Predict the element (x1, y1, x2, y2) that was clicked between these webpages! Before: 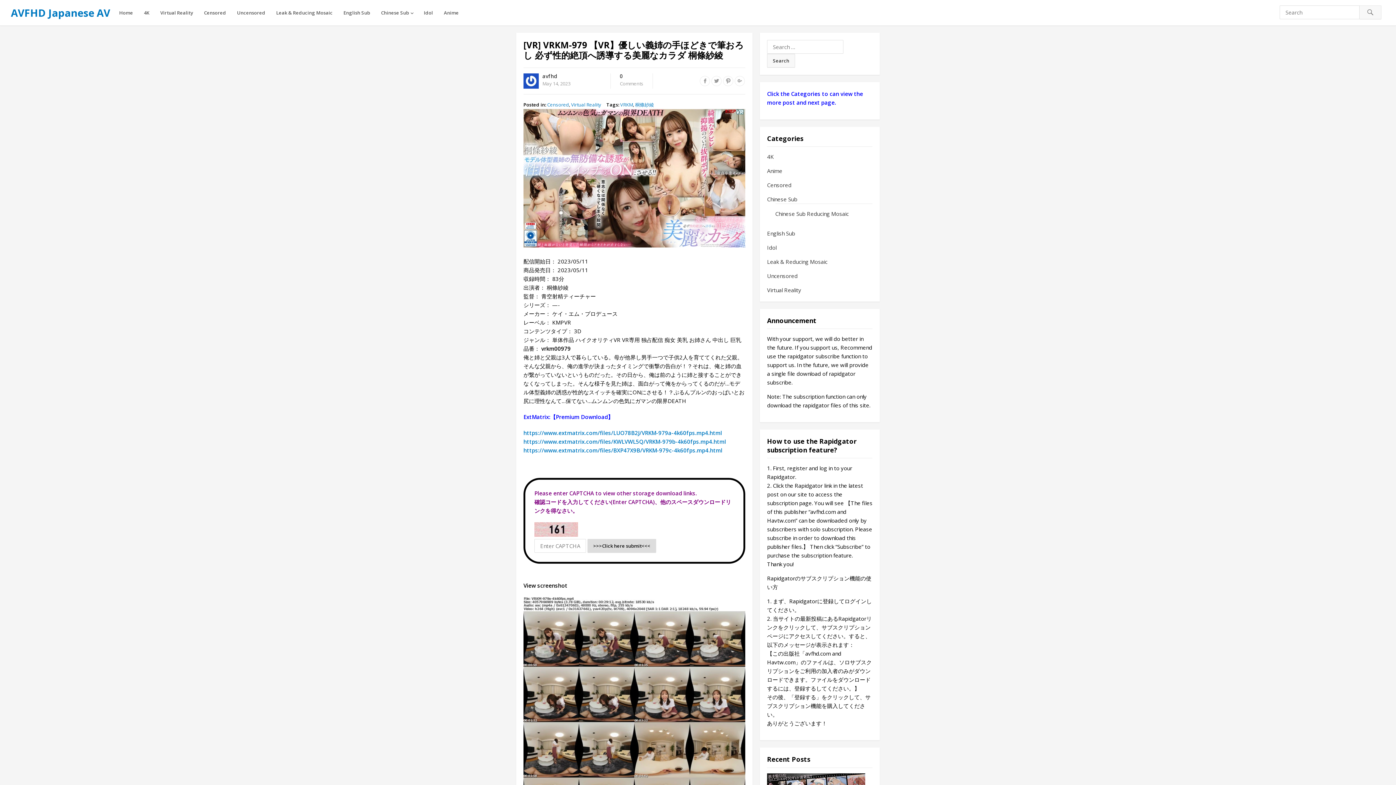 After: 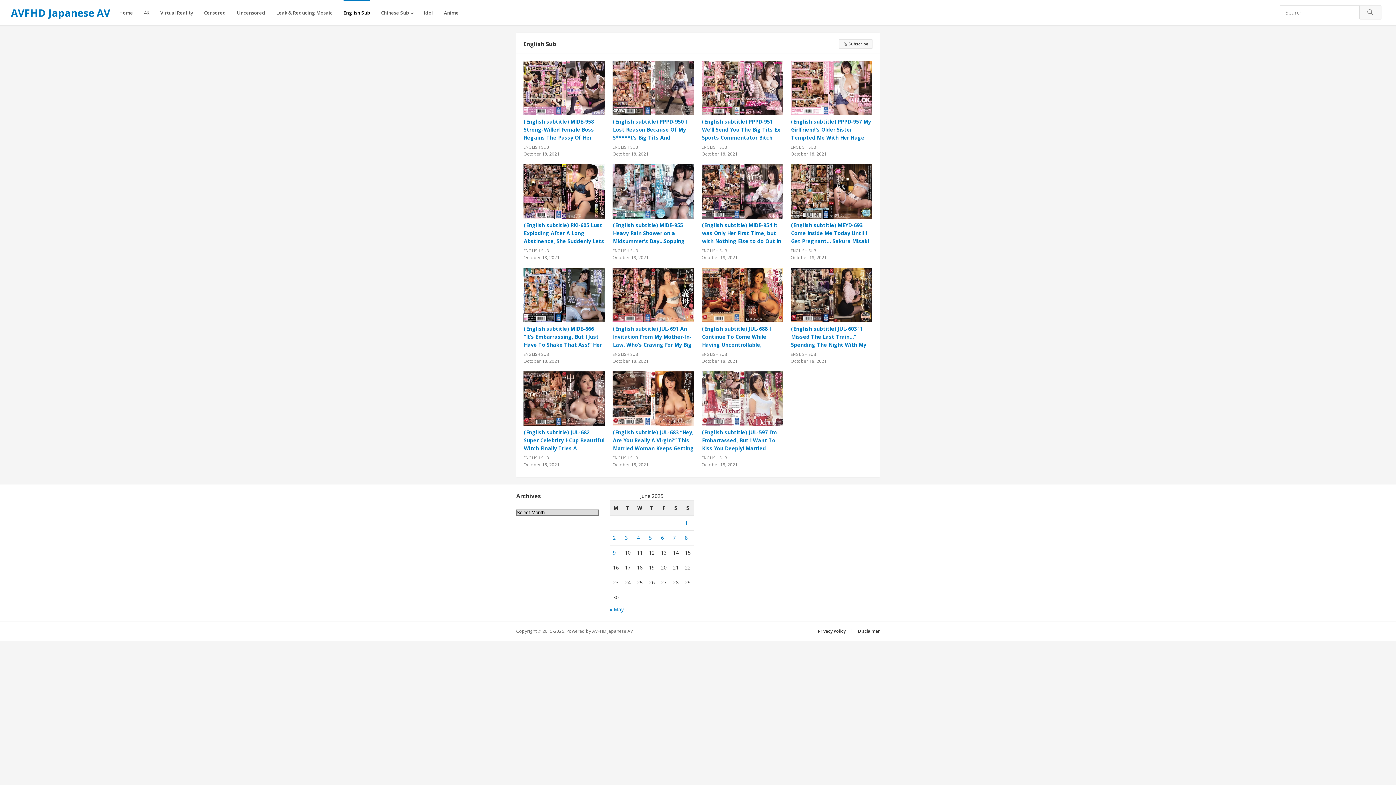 Action: label: English Sub bbox: (343, 0, 370, 25)